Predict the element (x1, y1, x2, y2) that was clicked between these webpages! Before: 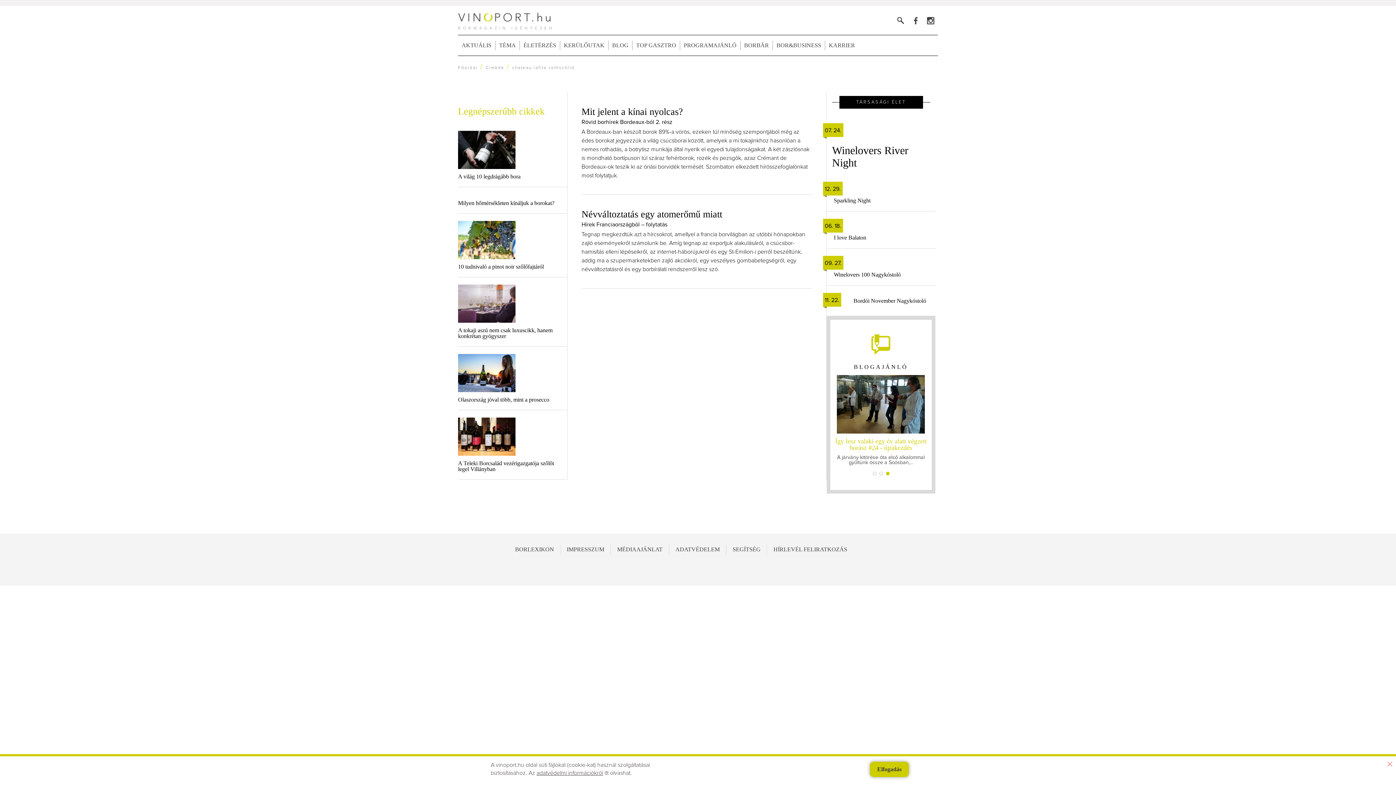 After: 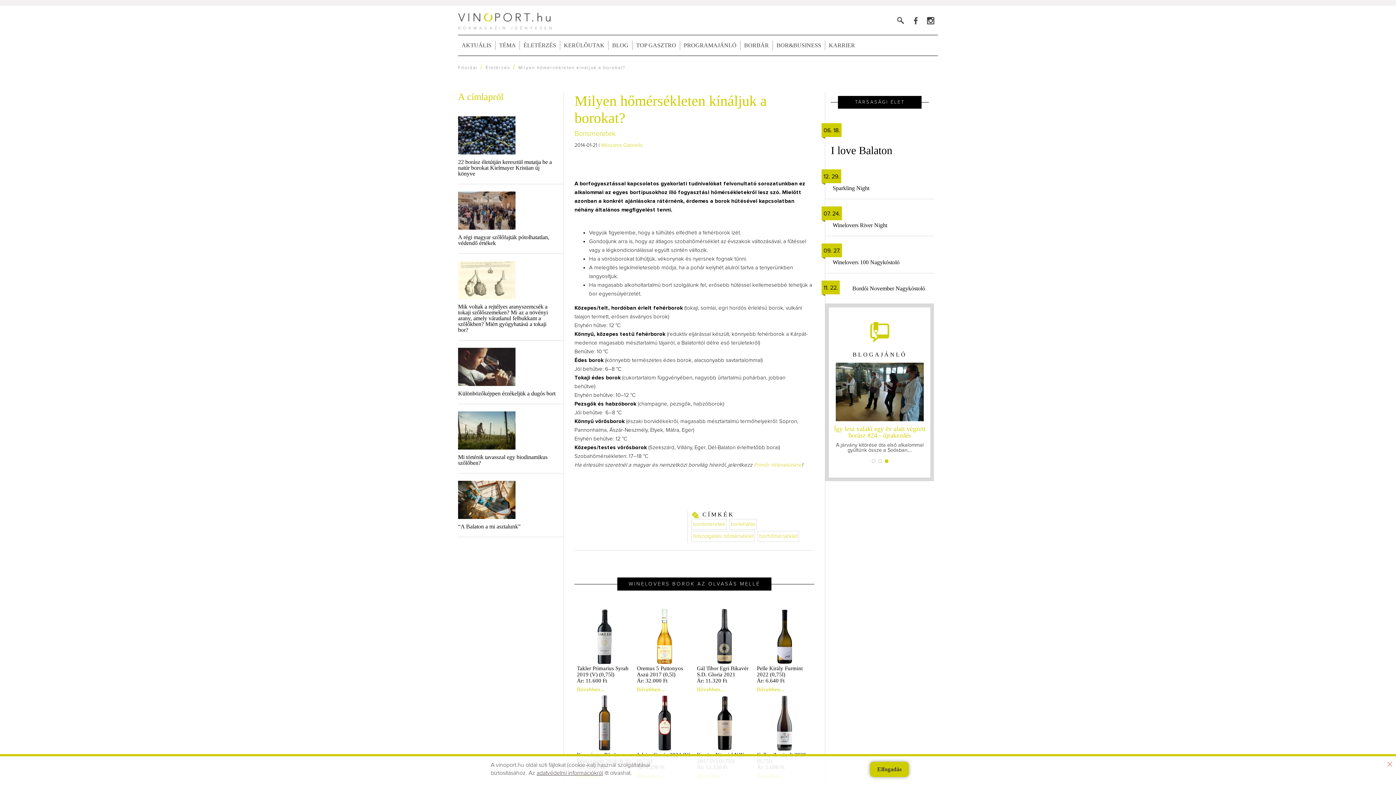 Action: bbox: (458, 187, 567, 213) label: 
Milyen hőmérsékleten kínáljuk a borokat?